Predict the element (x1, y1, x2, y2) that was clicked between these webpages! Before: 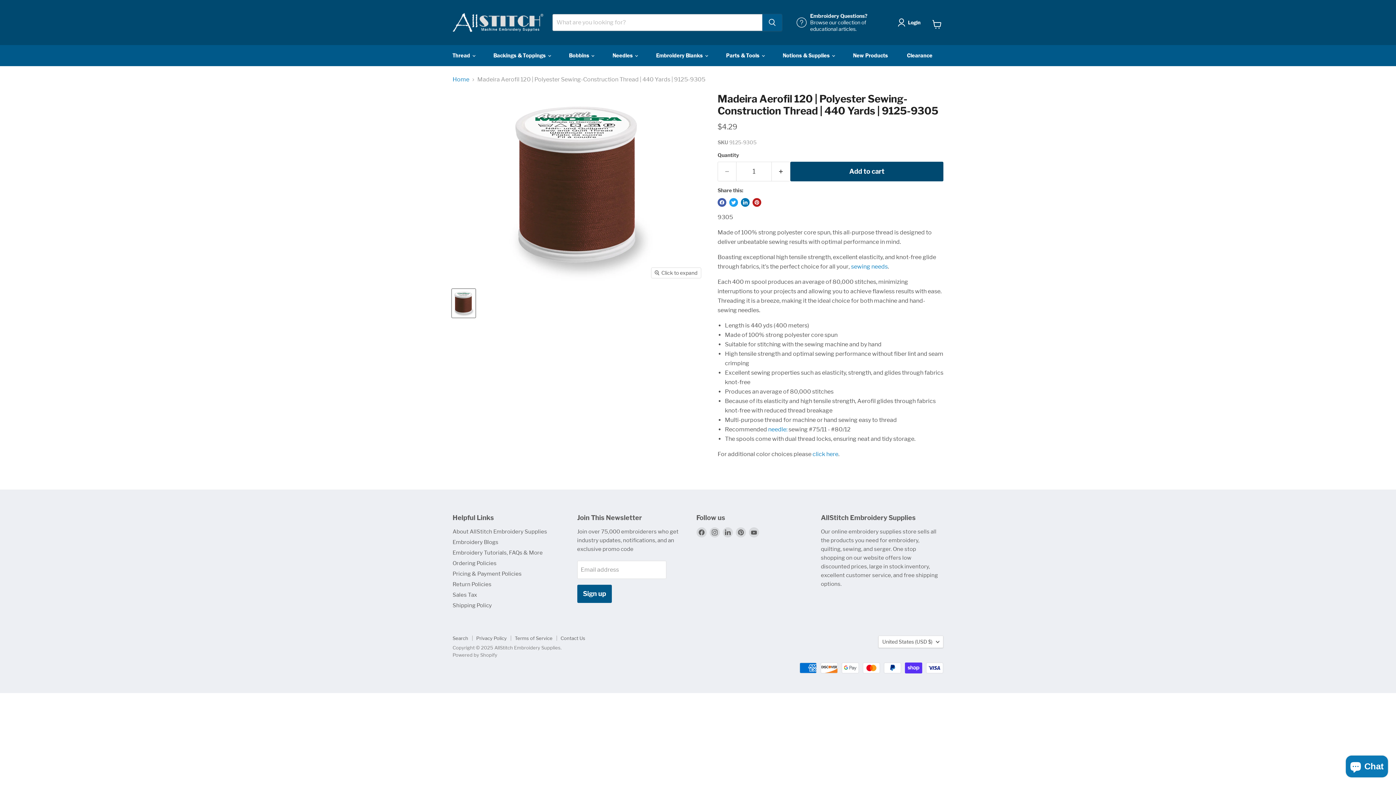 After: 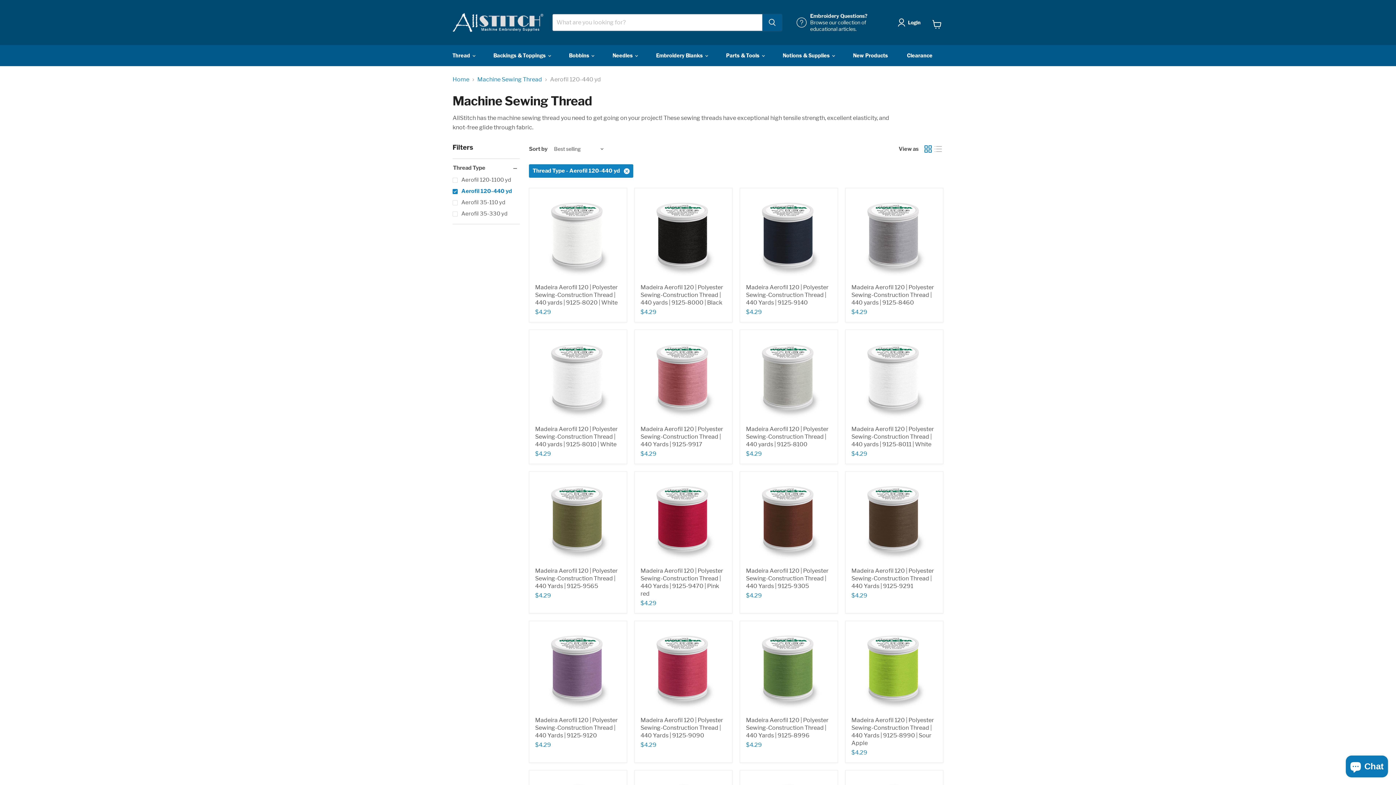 Action: bbox: (812, 450, 838, 457) label: click here